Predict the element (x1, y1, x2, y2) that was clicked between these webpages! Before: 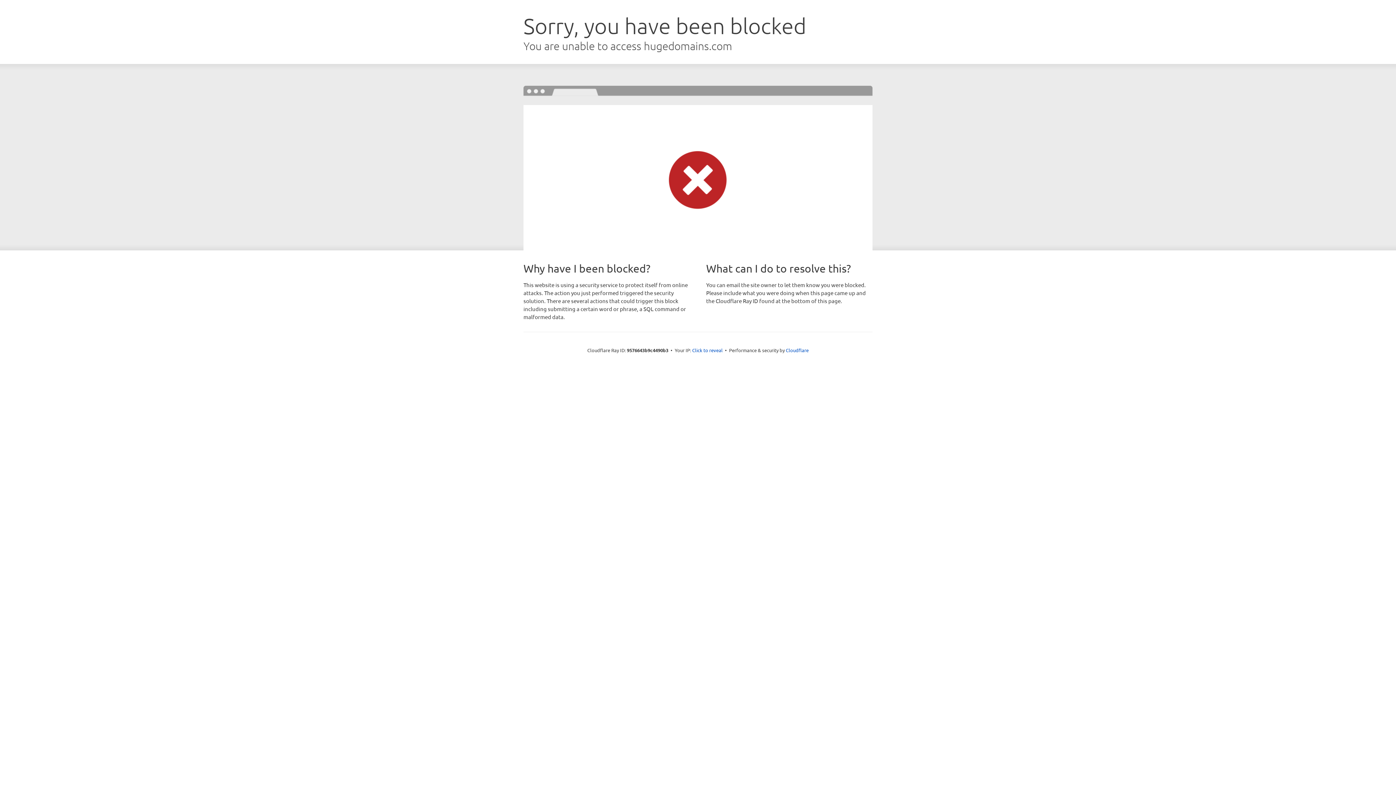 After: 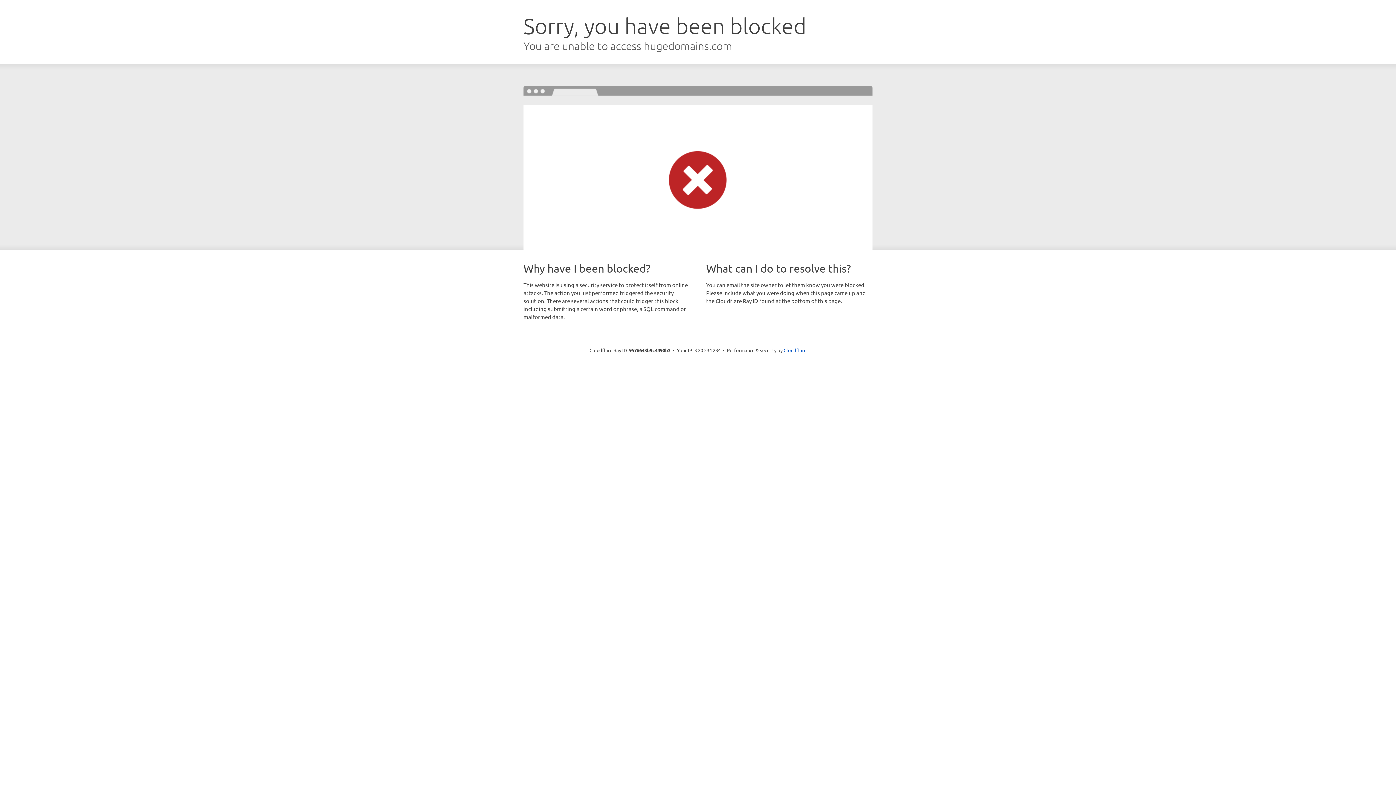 Action: label: Click to reveal bbox: (692, 346, 722, 353)